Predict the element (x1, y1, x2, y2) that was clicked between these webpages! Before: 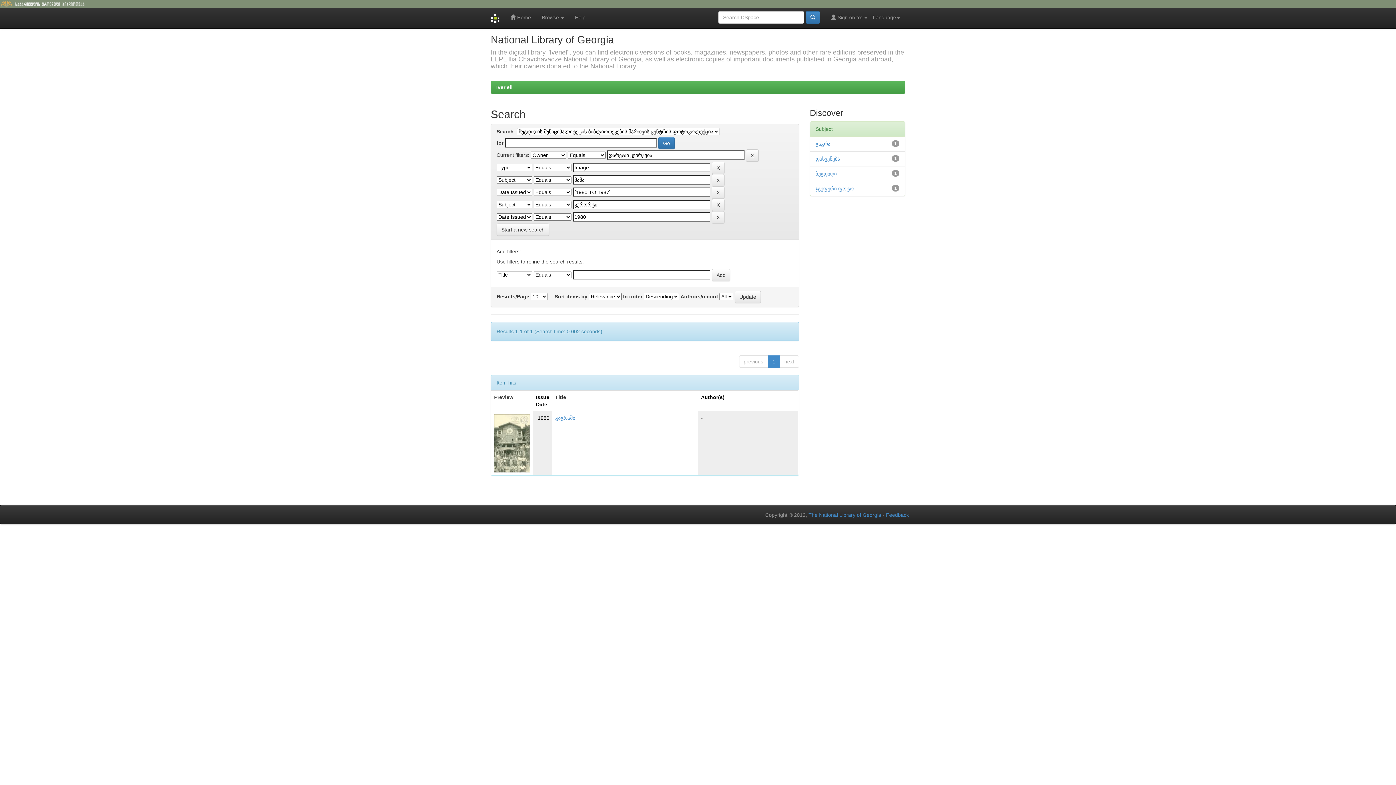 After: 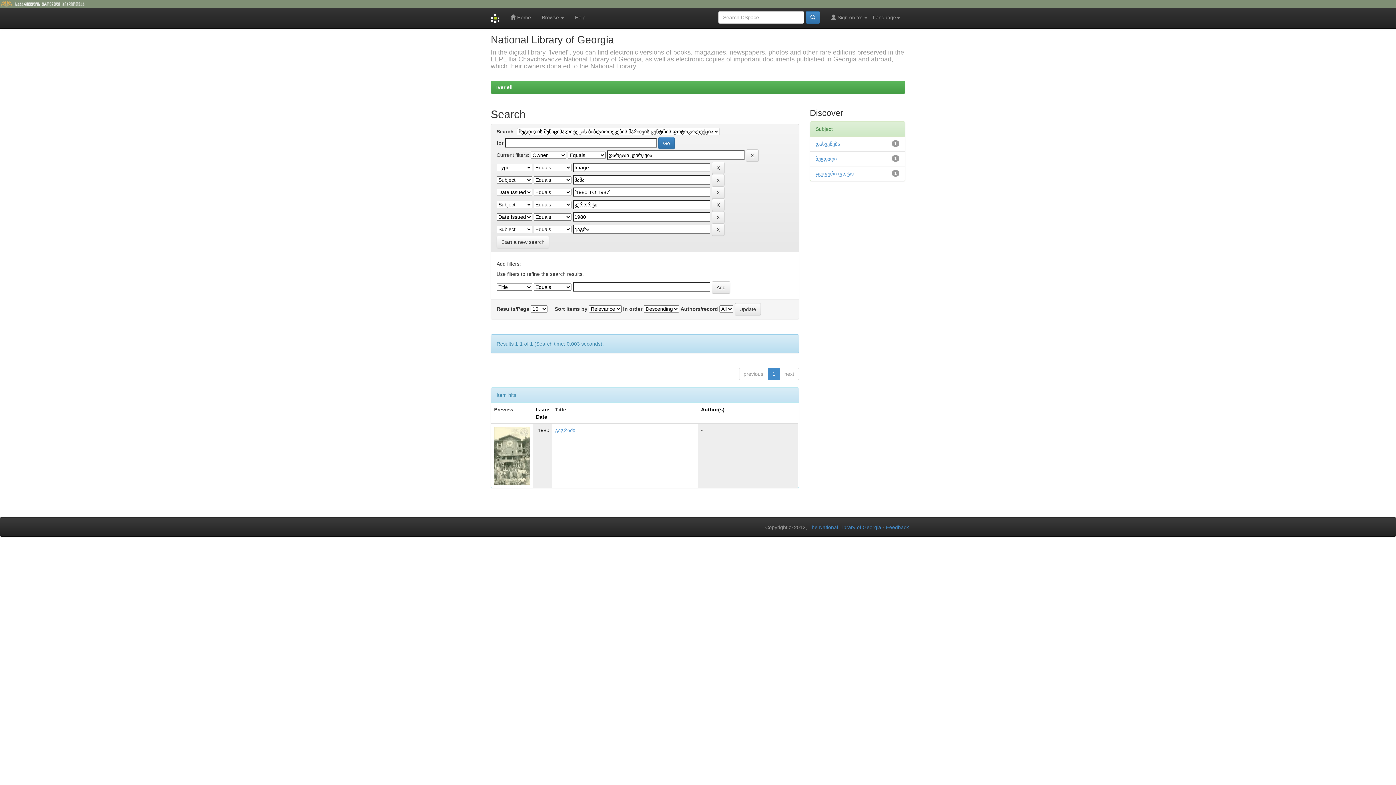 Action: label: გაგრა bbox: (815, 141, 830, 146)